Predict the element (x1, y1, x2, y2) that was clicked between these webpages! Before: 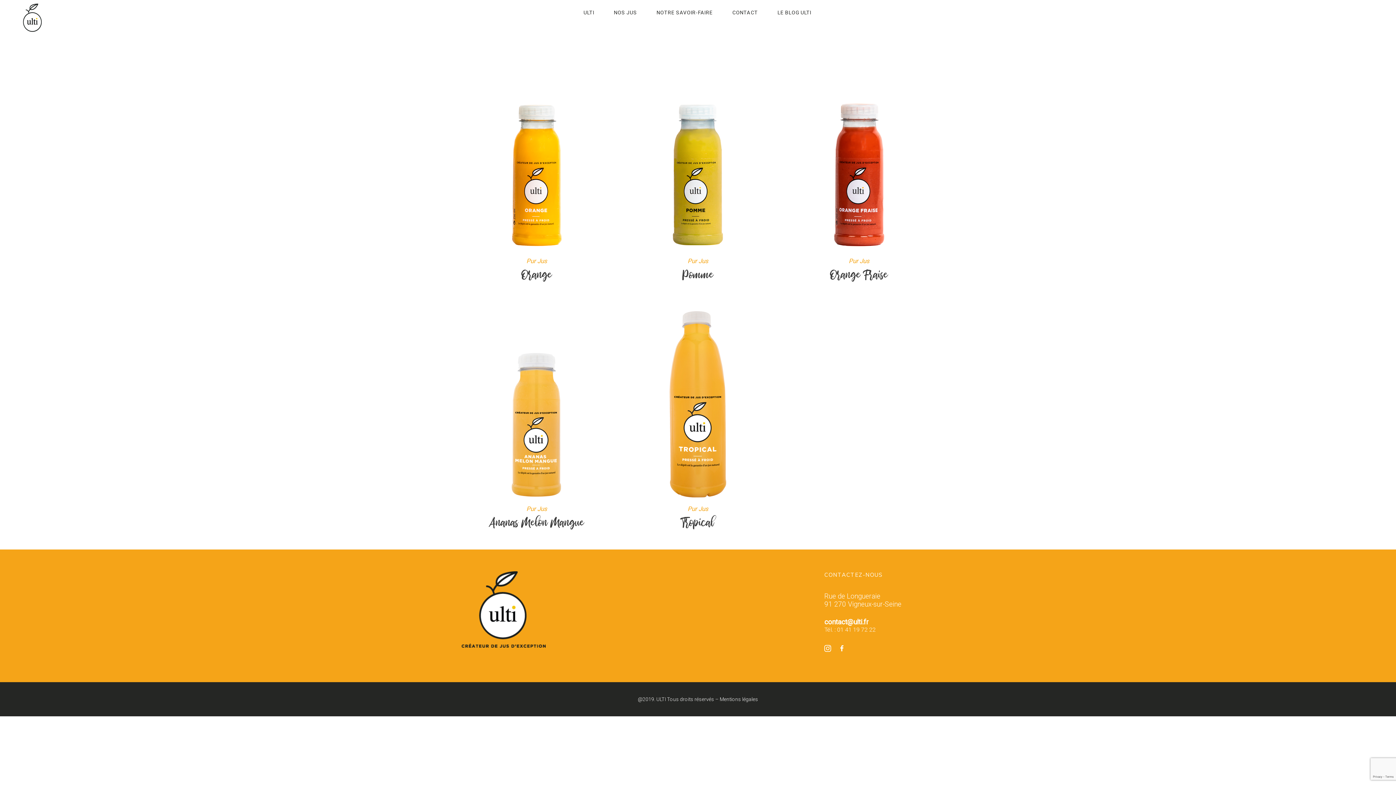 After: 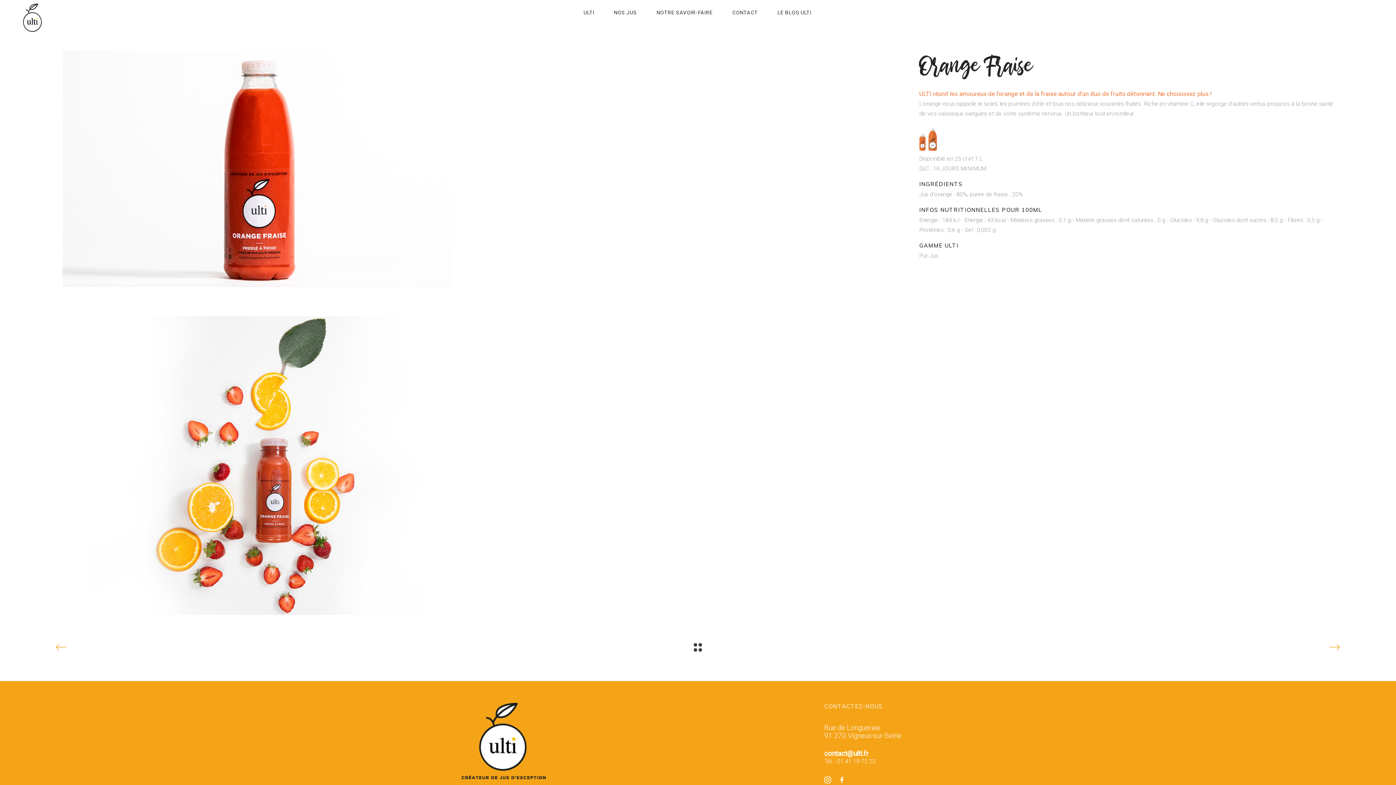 Action: bbox: (784, 50, 934, 281)